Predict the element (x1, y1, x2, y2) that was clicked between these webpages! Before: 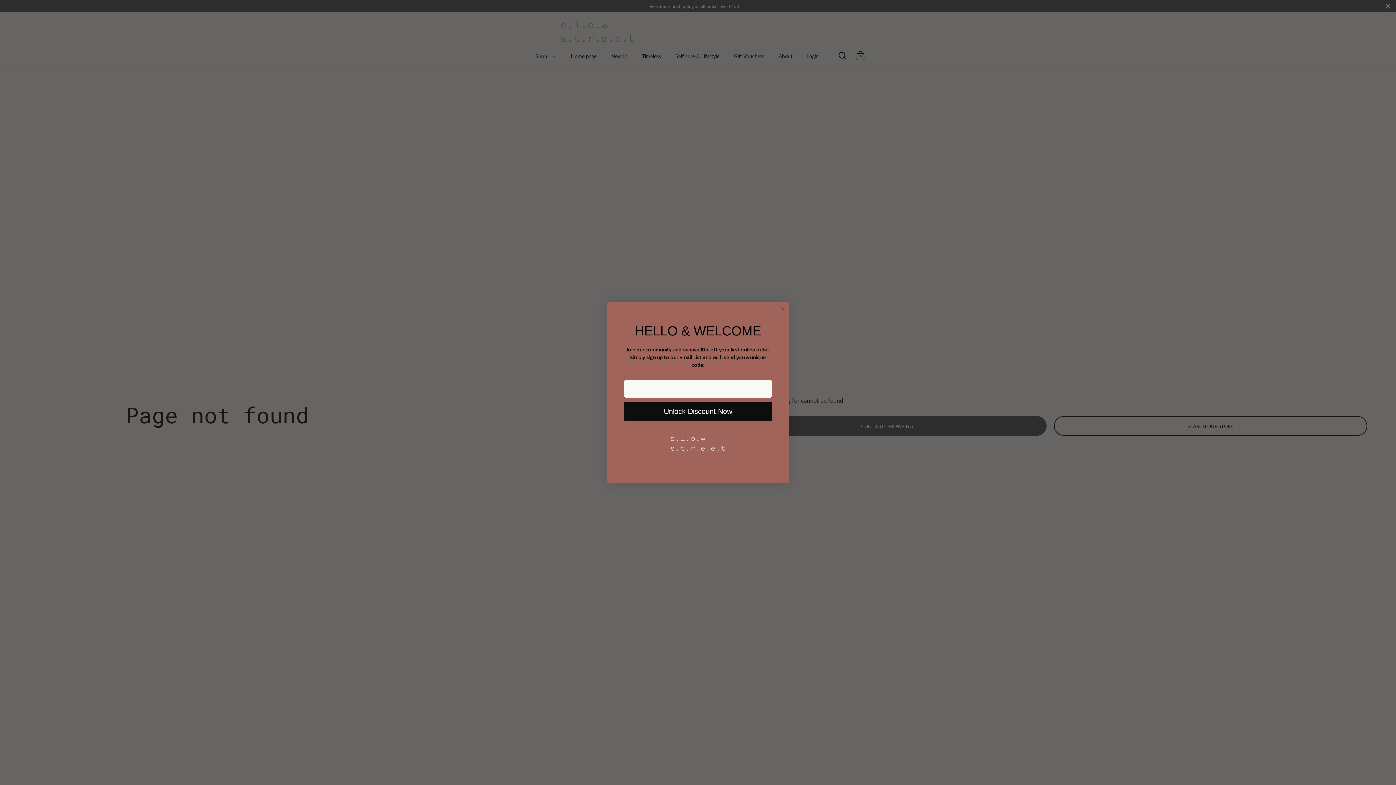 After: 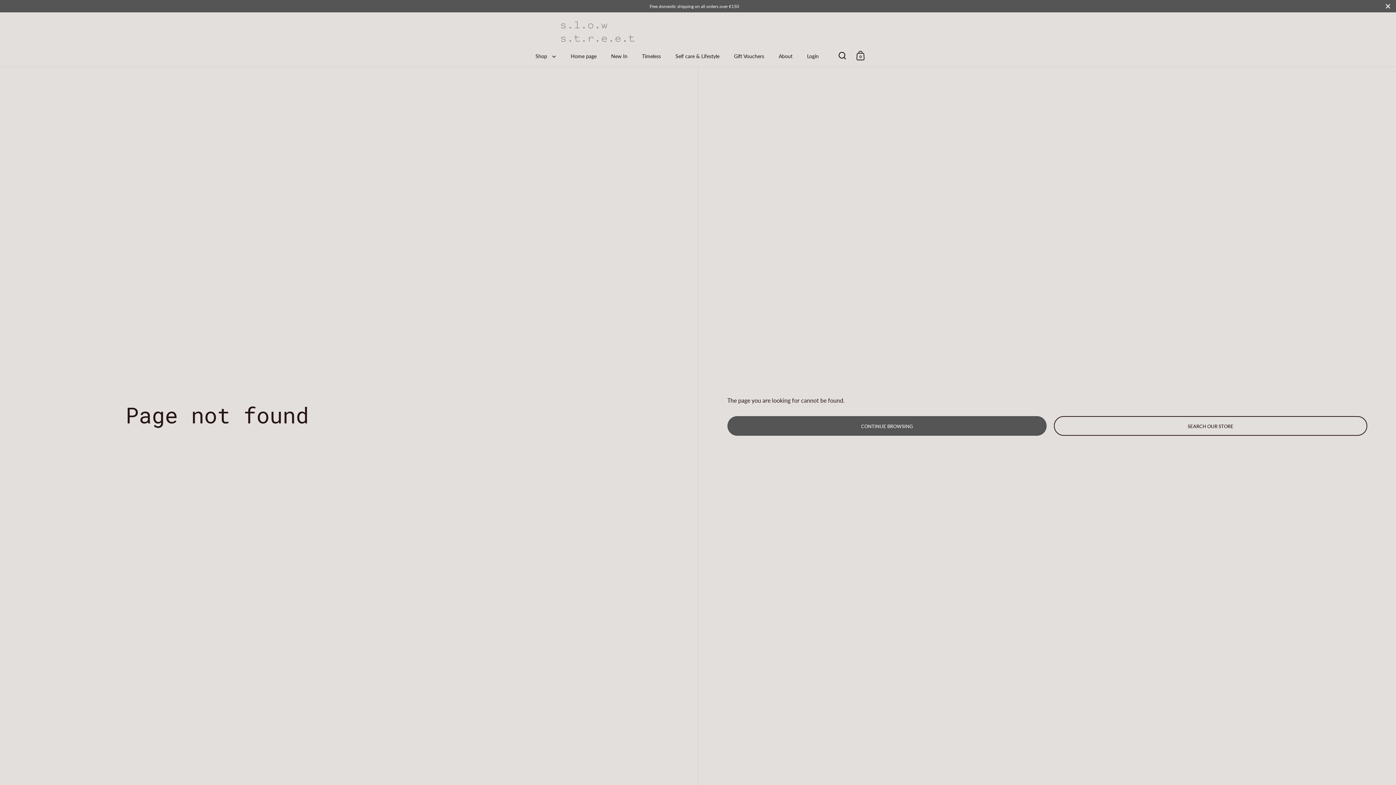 Action: bbox: (778, 304, 786, 312) label: Close dialog